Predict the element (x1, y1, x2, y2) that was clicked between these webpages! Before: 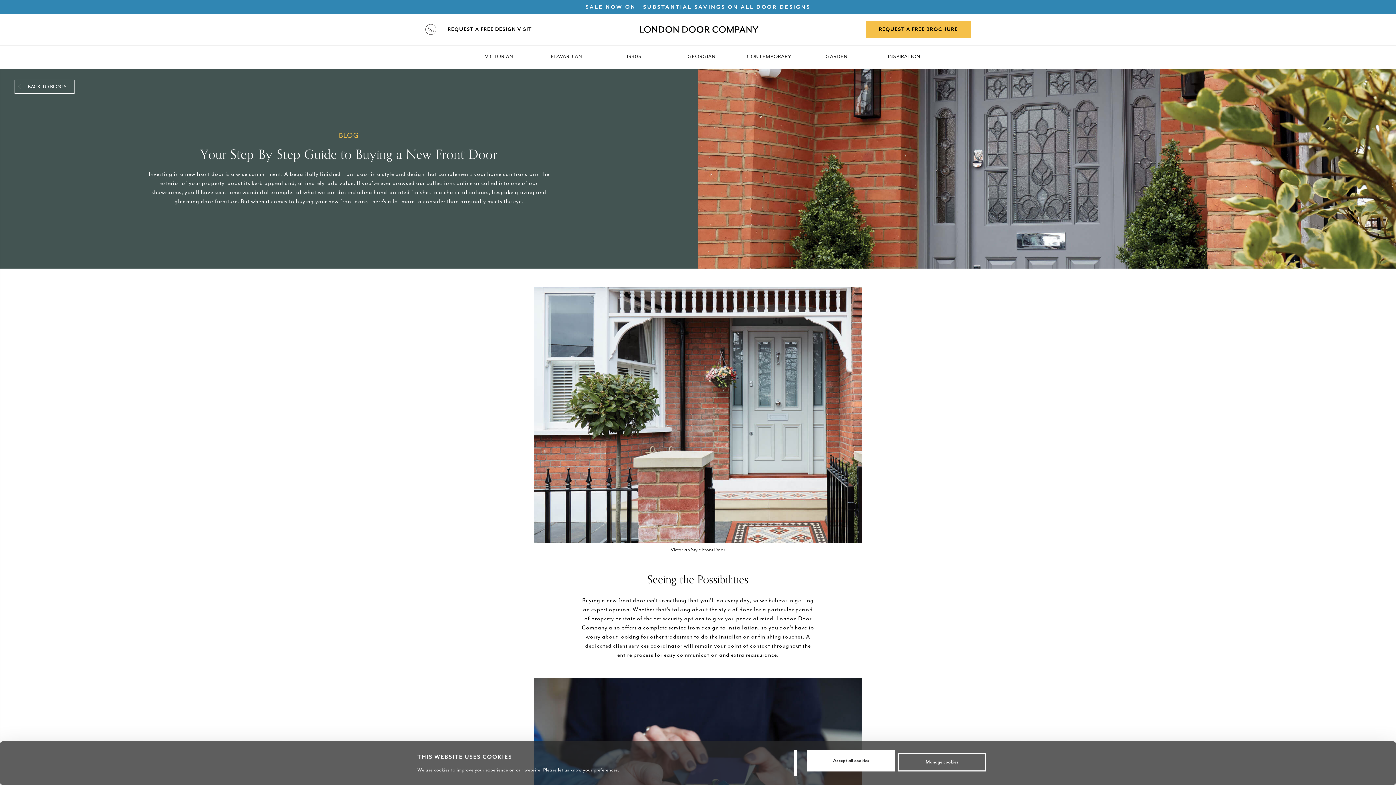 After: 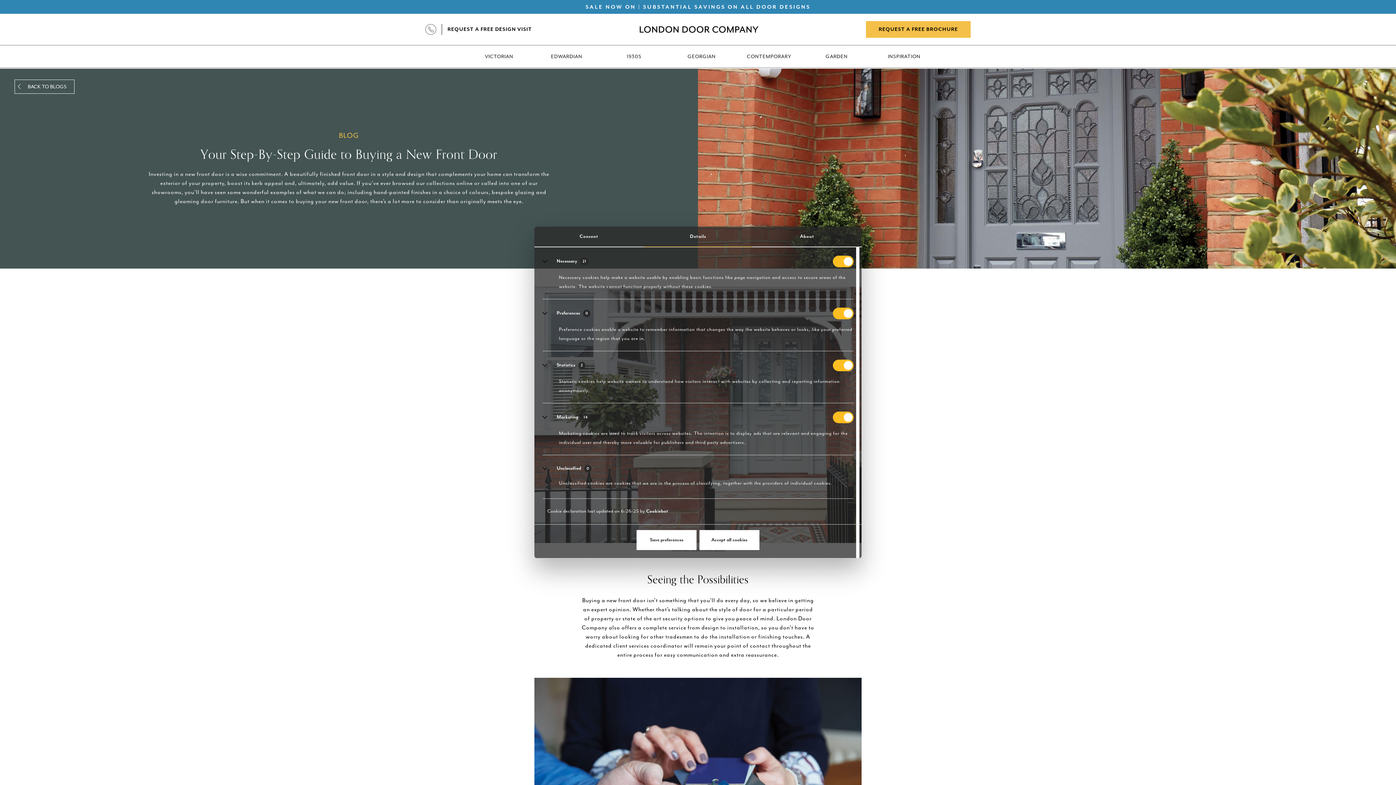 Action: label: Manage cookies bbox: (897, 753, 986, 771)